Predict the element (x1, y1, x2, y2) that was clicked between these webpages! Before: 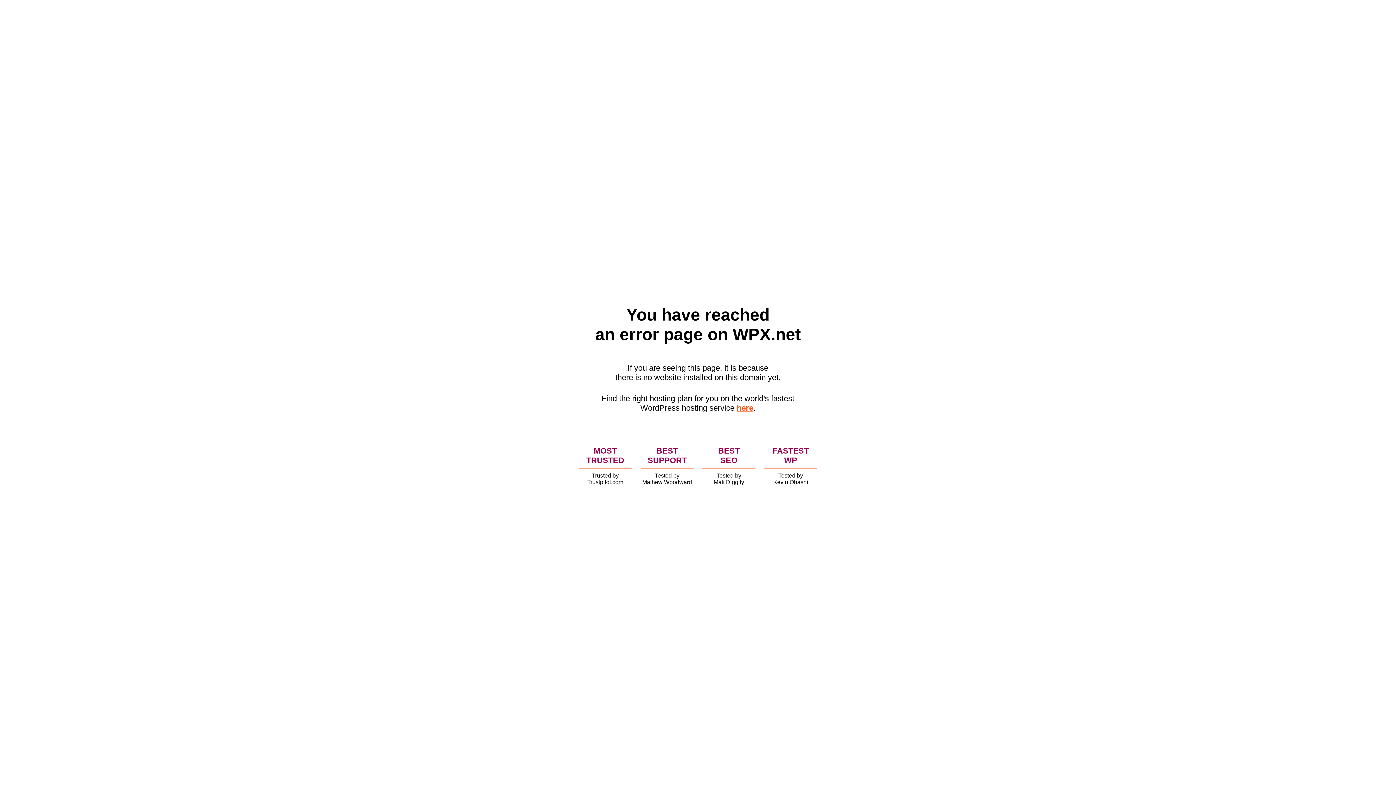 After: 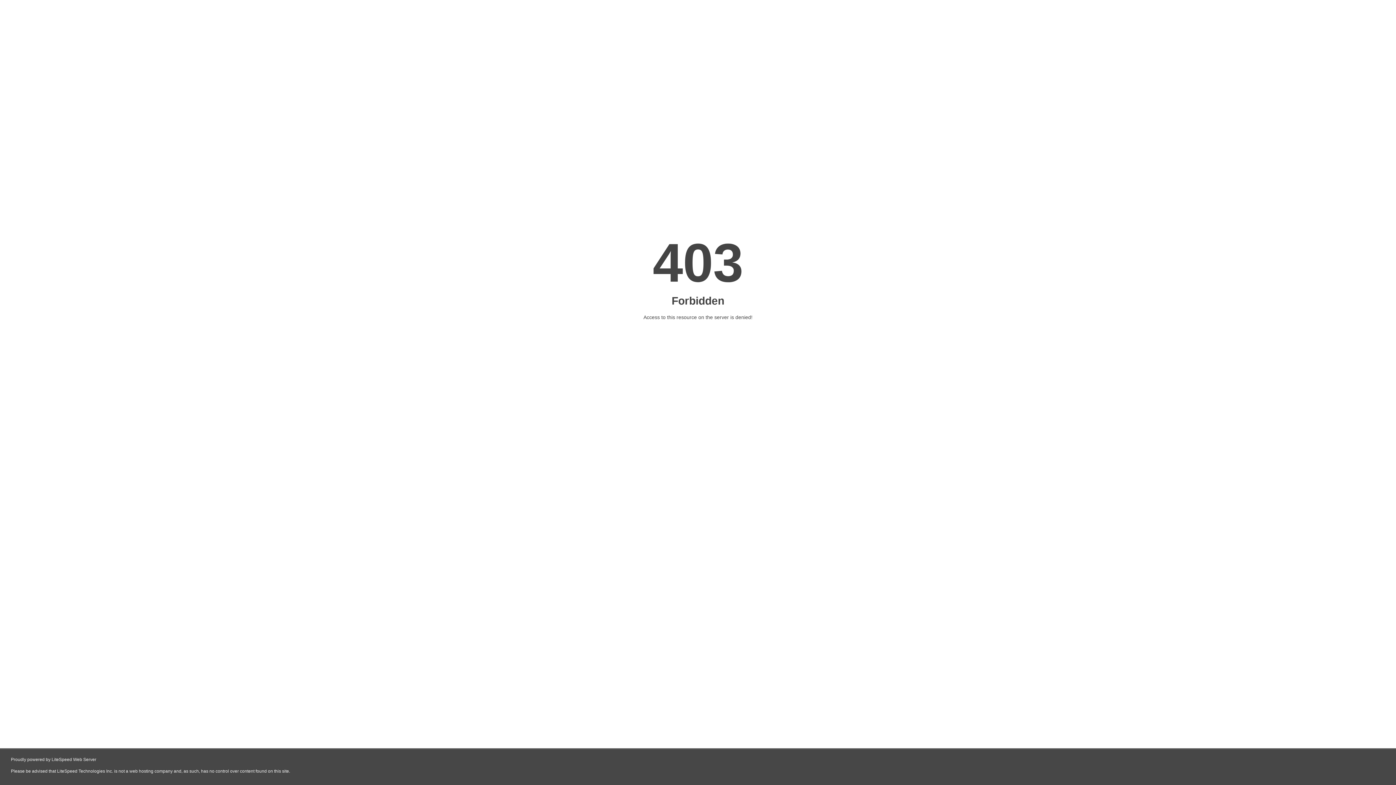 Action: bbox: (736, 403, 753, 412) label: here